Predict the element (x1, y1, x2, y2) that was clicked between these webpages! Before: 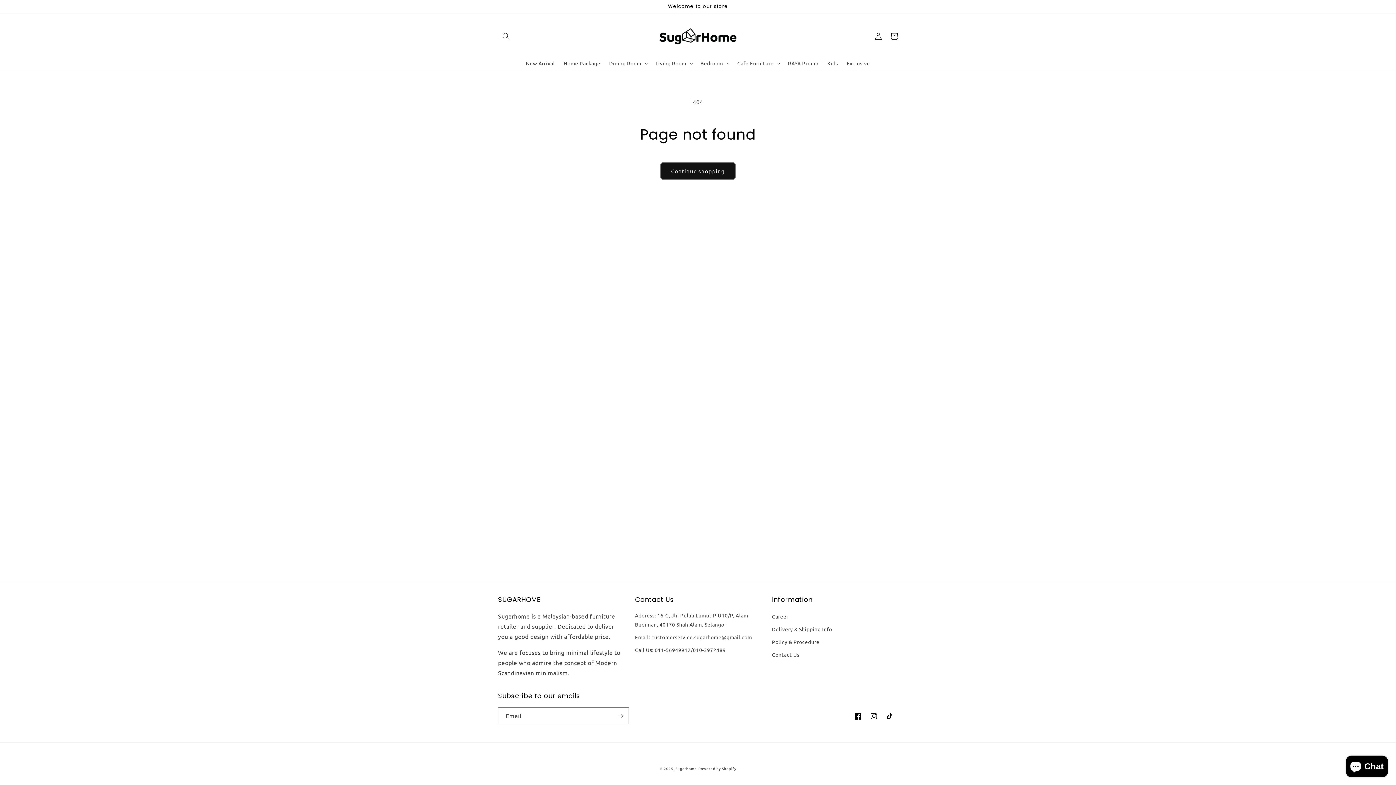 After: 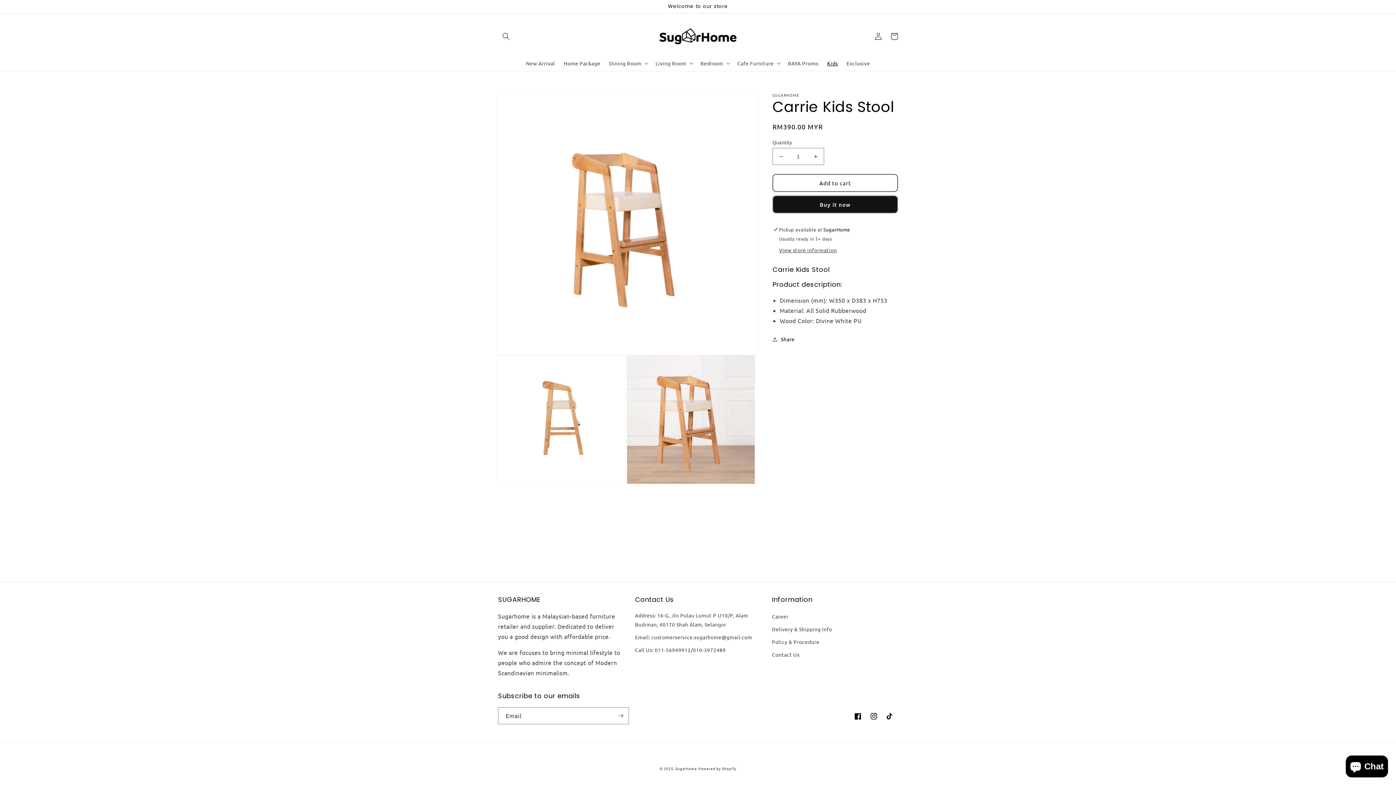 Action: label: Kids bbox: (823, 55, 842, 70)